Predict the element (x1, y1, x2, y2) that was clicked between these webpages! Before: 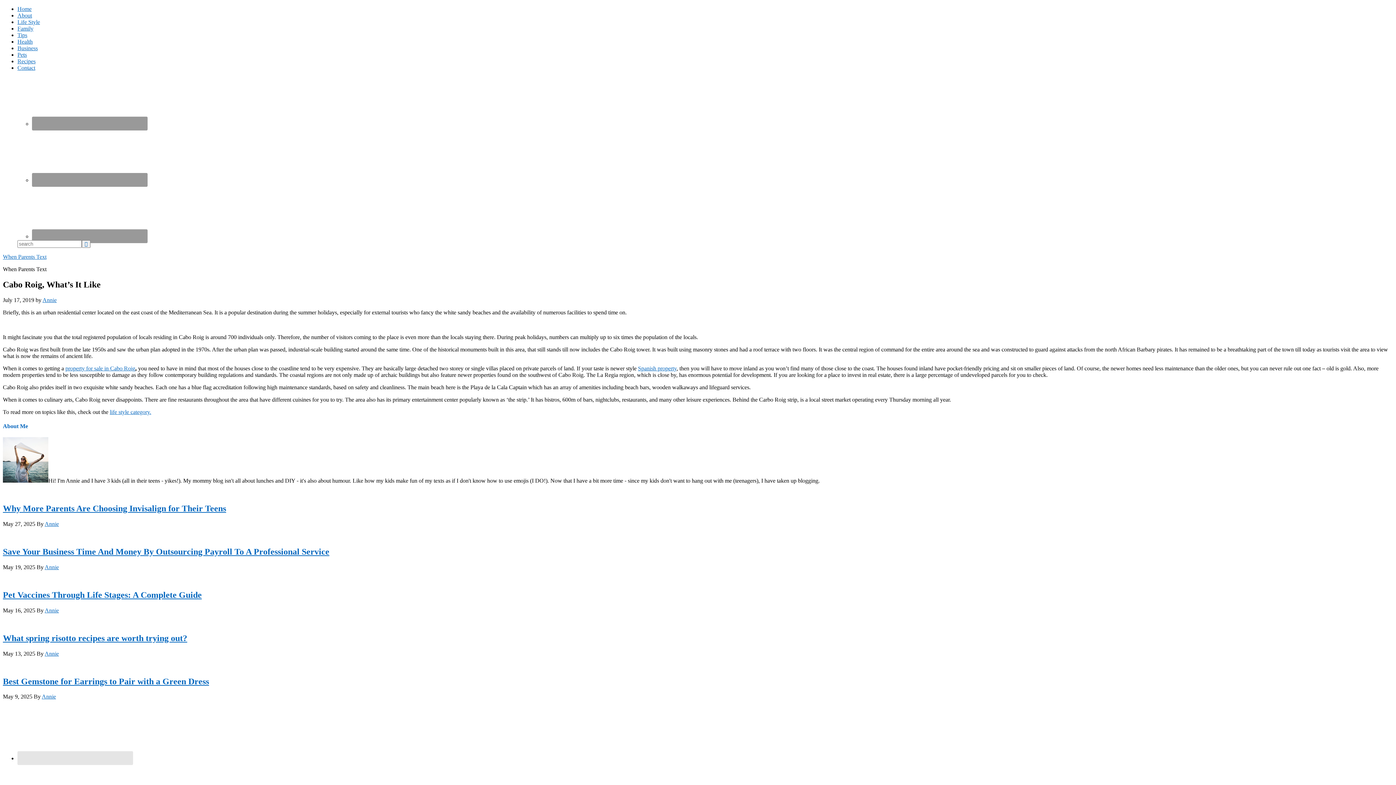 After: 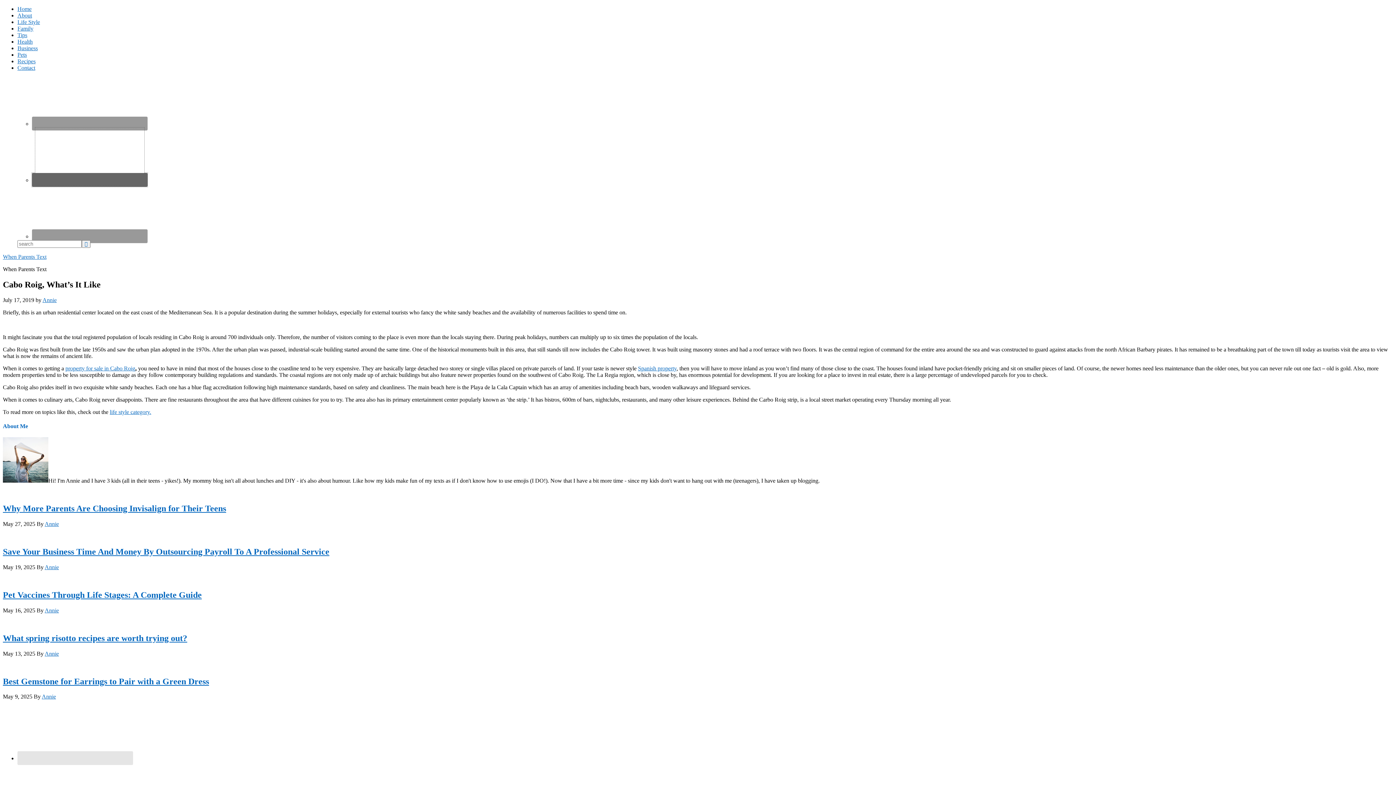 Action: bbox: (32, 173, 147, 186)